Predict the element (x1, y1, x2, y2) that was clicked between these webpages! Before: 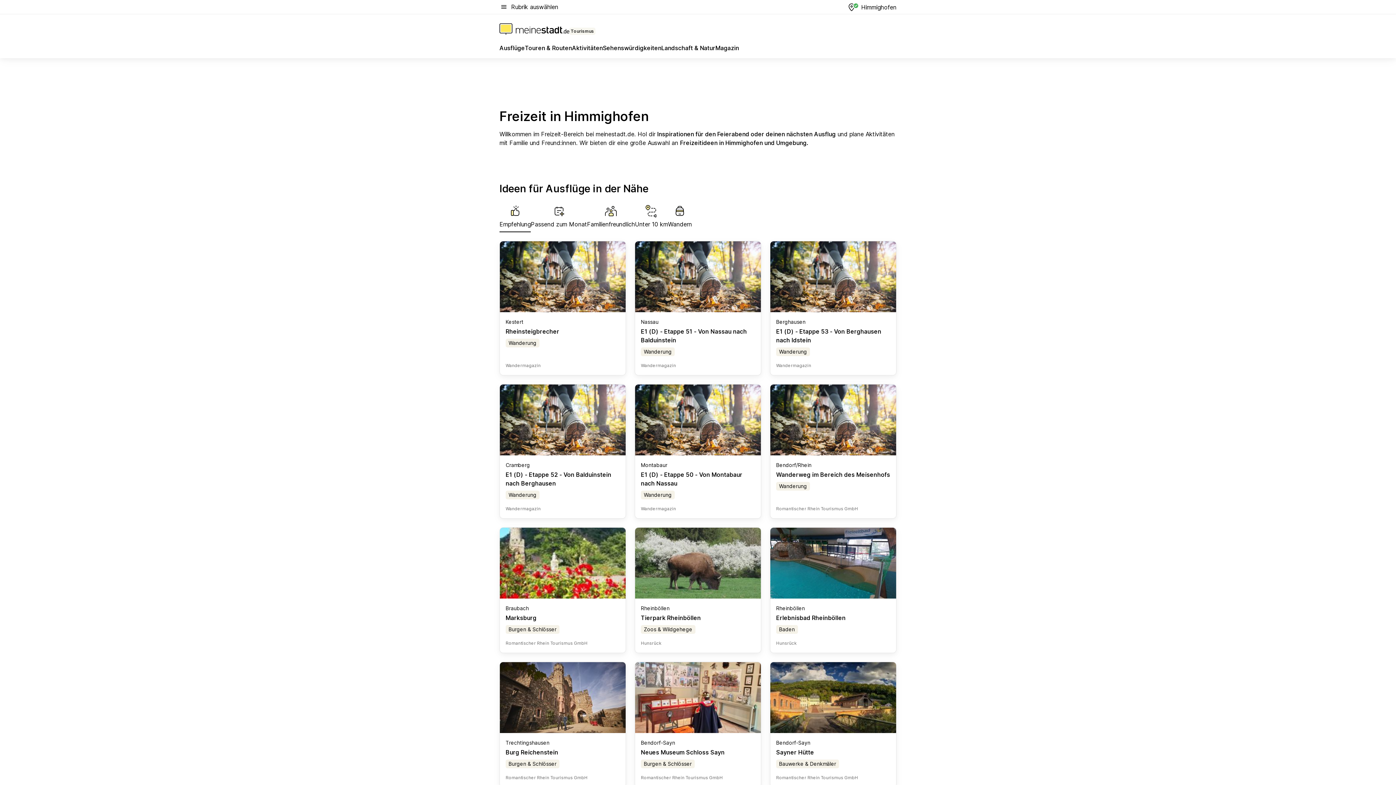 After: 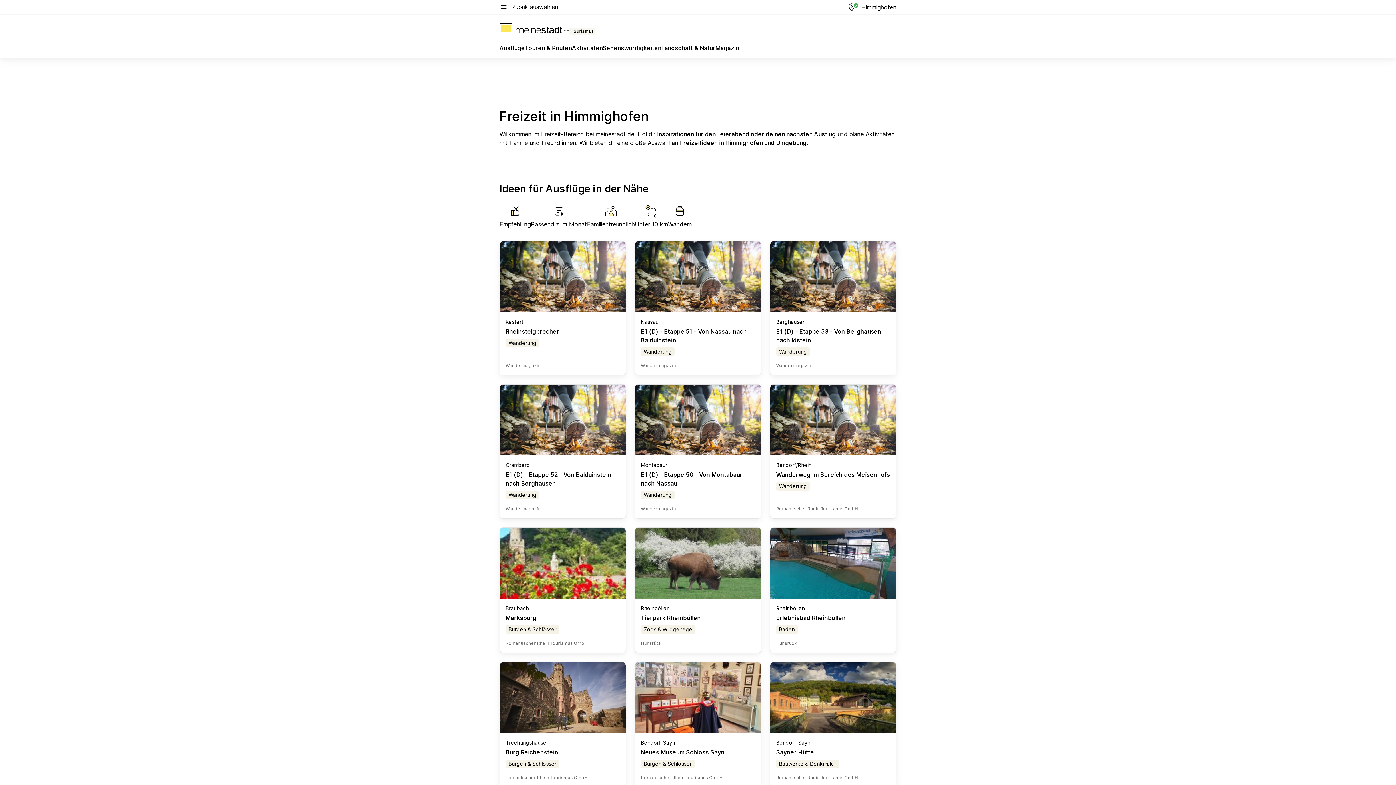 Action: bbox: (776, 328, 881, 344) label: E1 (D) - Etappe 53 - Von Berghausen nach Idstein